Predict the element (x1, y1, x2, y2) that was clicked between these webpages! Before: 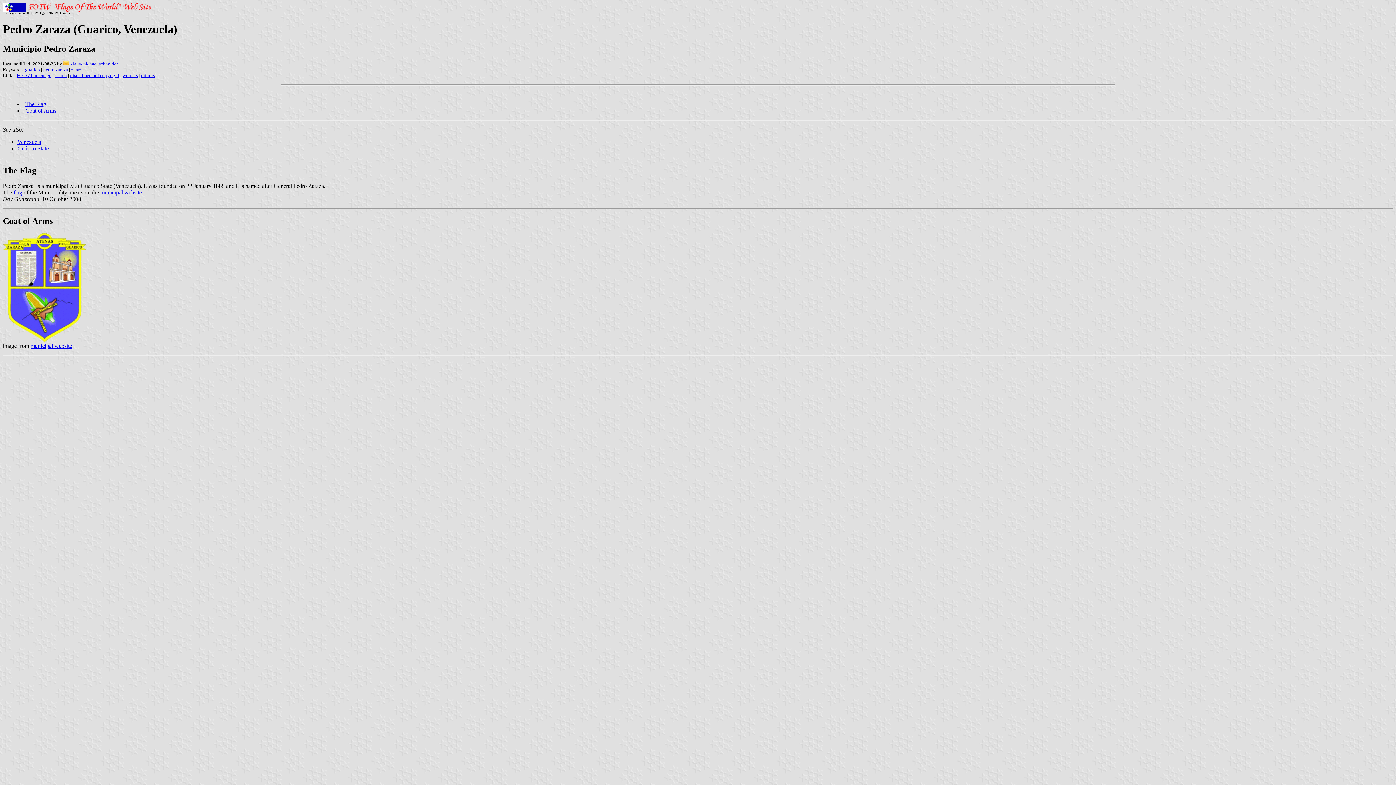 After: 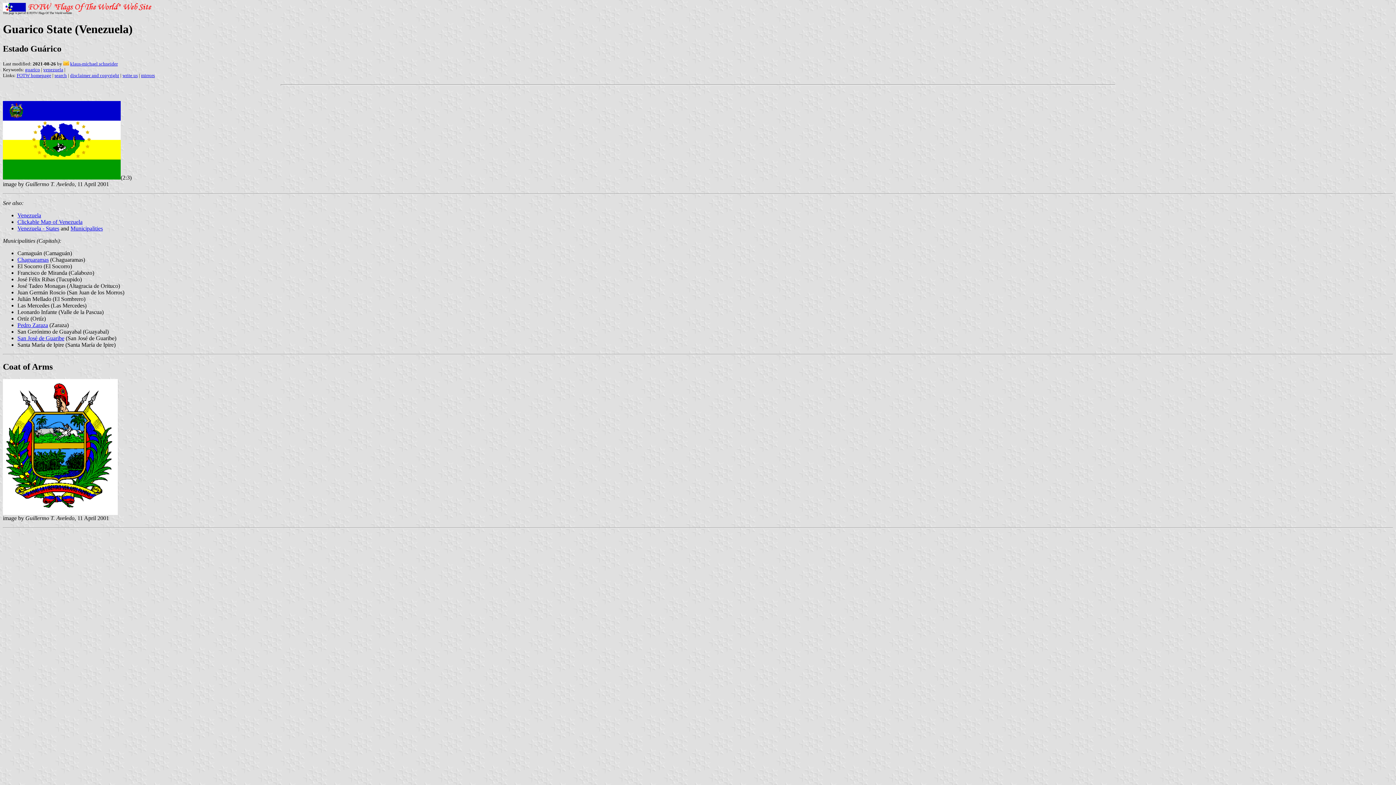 Action: bbox: (17, 145, 48, 151) label: Guárico State